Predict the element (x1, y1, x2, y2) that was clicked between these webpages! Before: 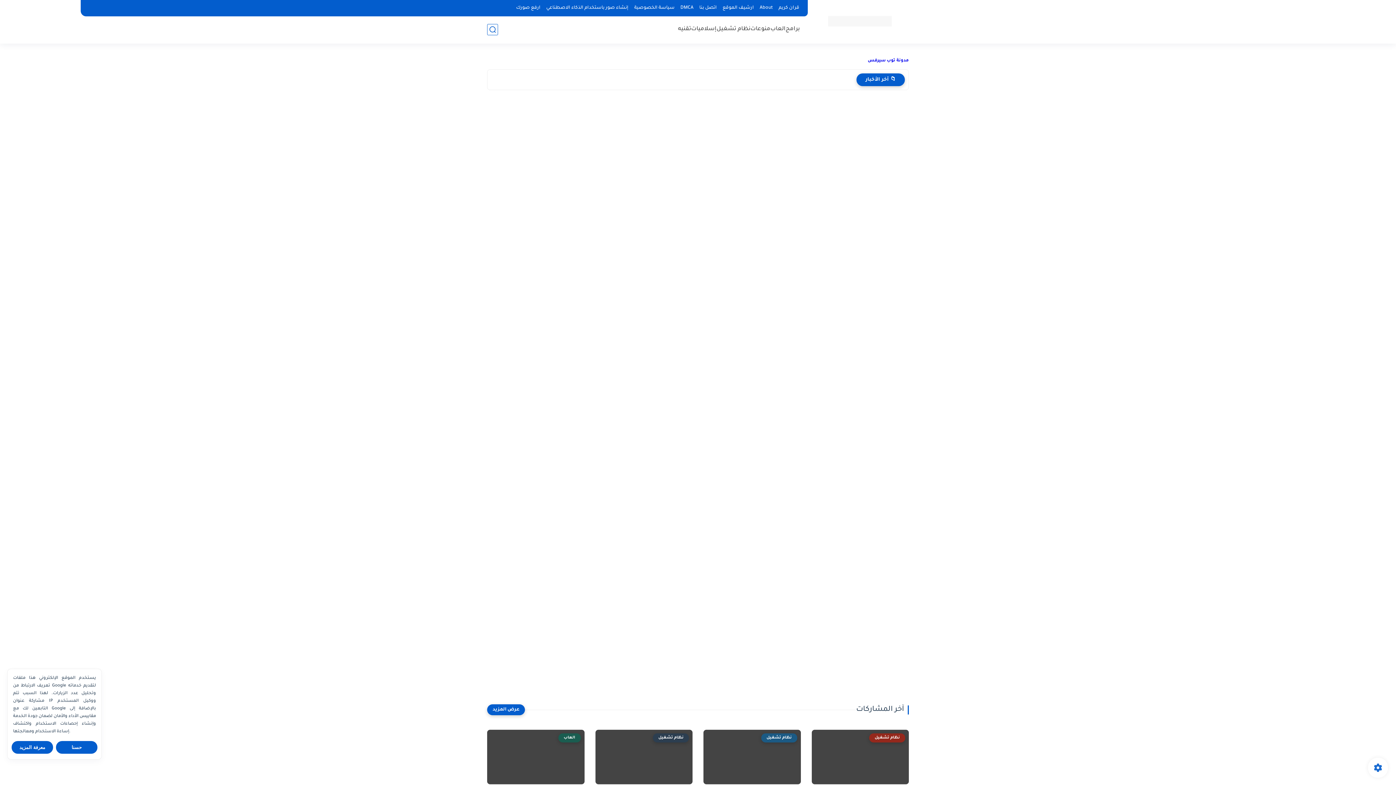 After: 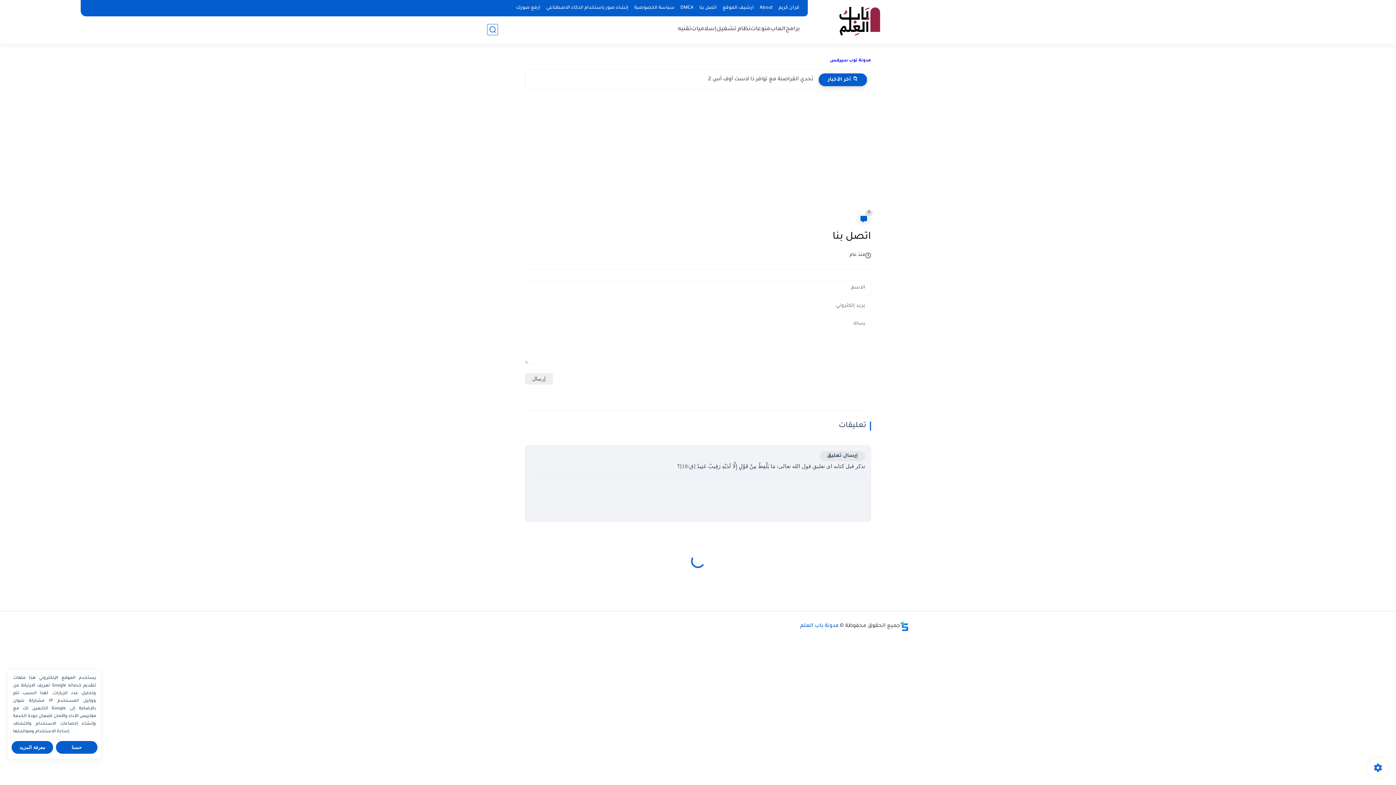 Action: bbox: (696, 4, 719, 12) label: اتصل بنا